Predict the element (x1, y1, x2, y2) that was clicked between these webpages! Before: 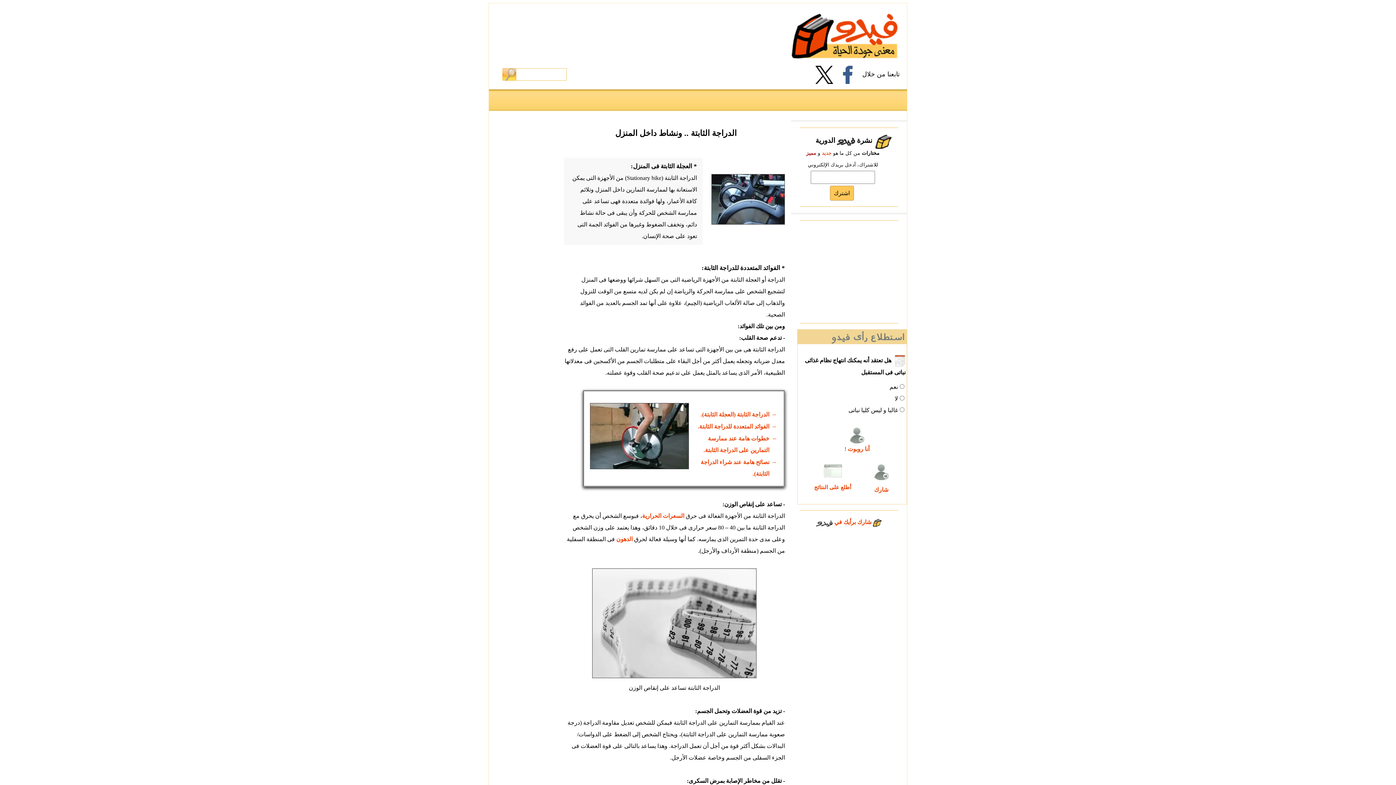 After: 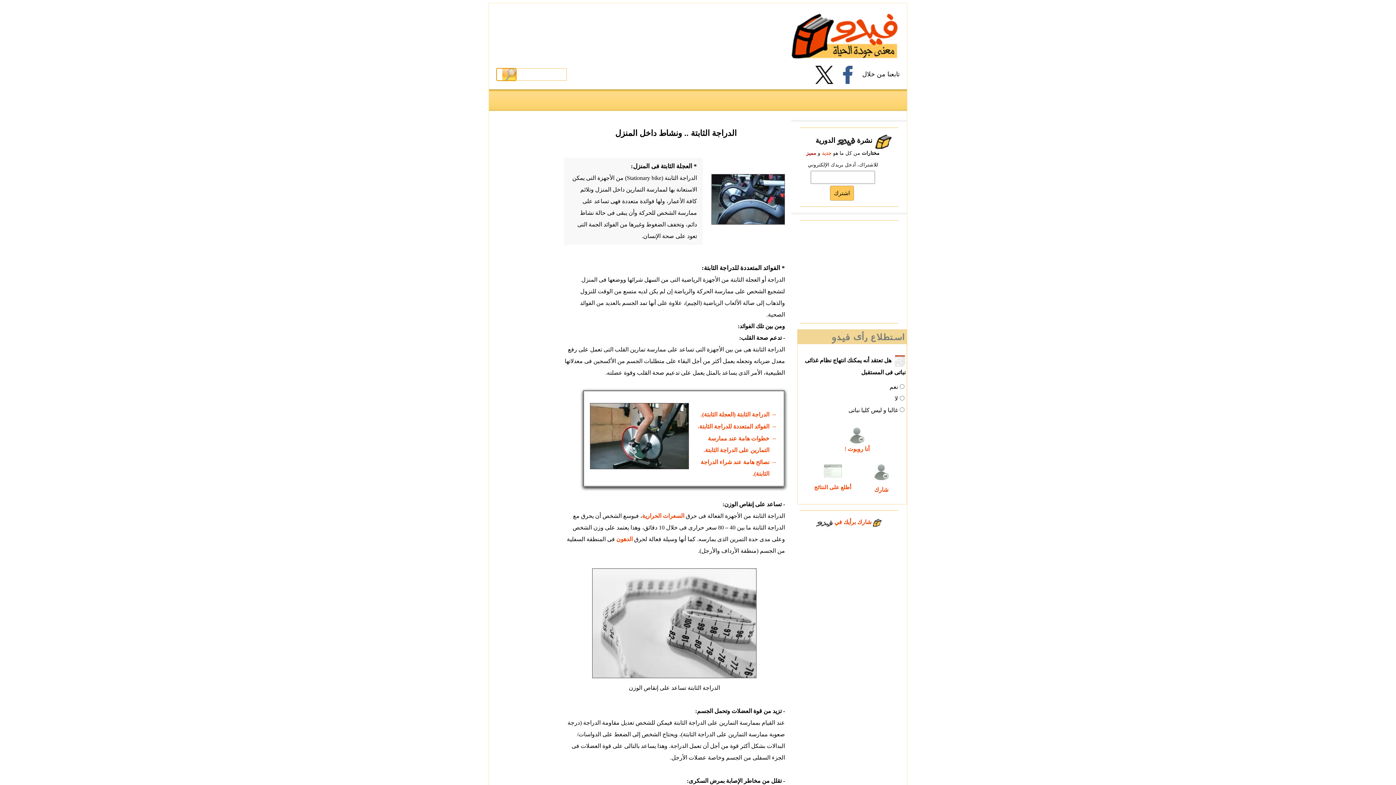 Action: bbox: (496, 68, 516, 80)